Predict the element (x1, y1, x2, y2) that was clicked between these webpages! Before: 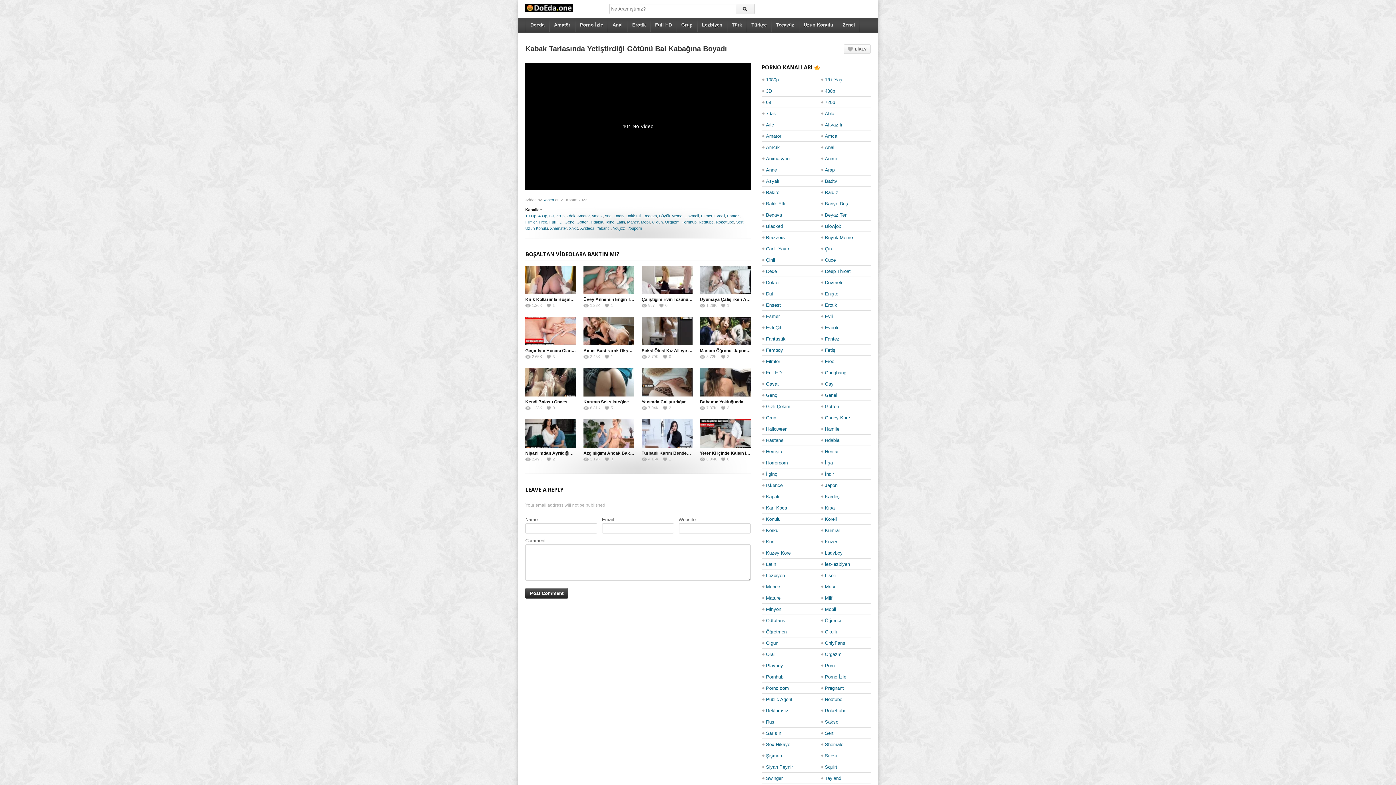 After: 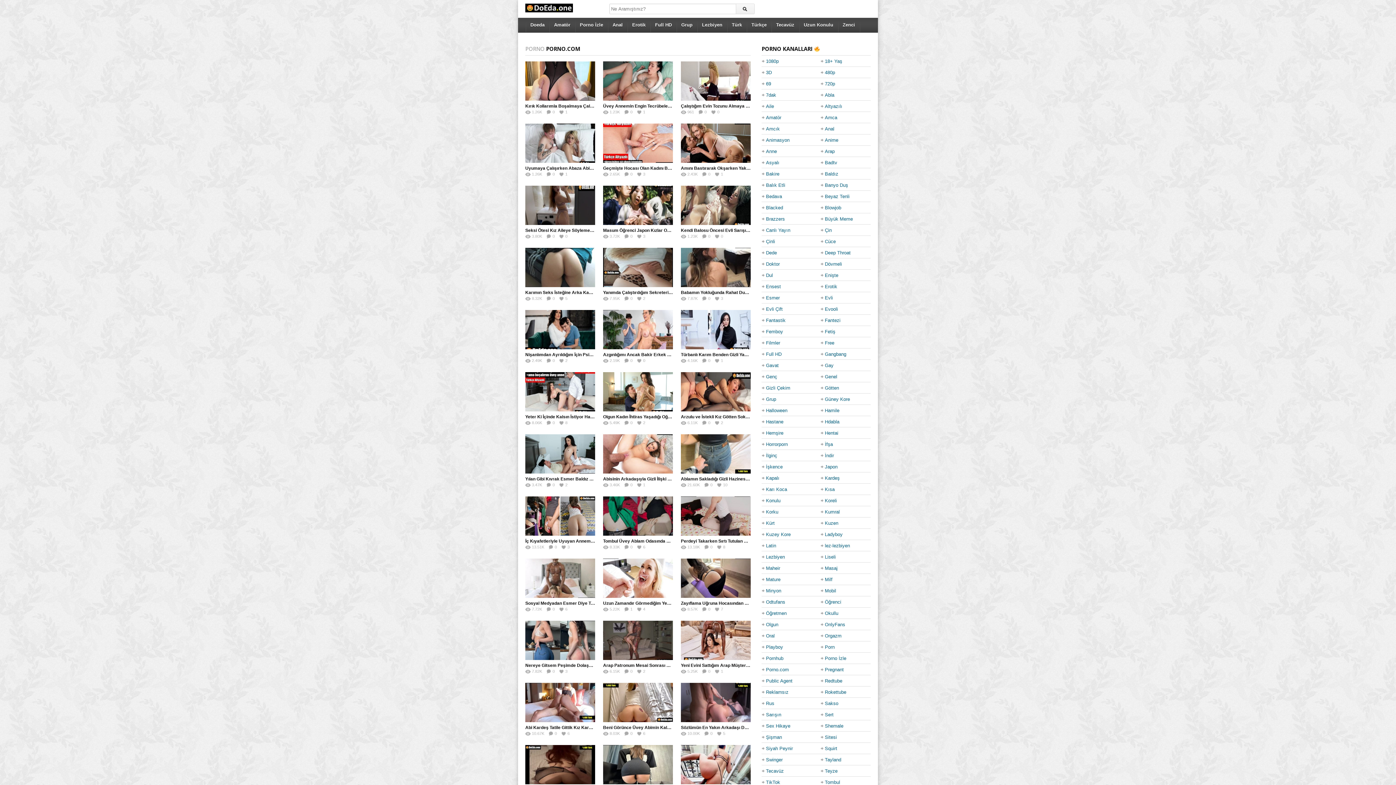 Action: bbox: (825, 390, 837, 400) label: Genel